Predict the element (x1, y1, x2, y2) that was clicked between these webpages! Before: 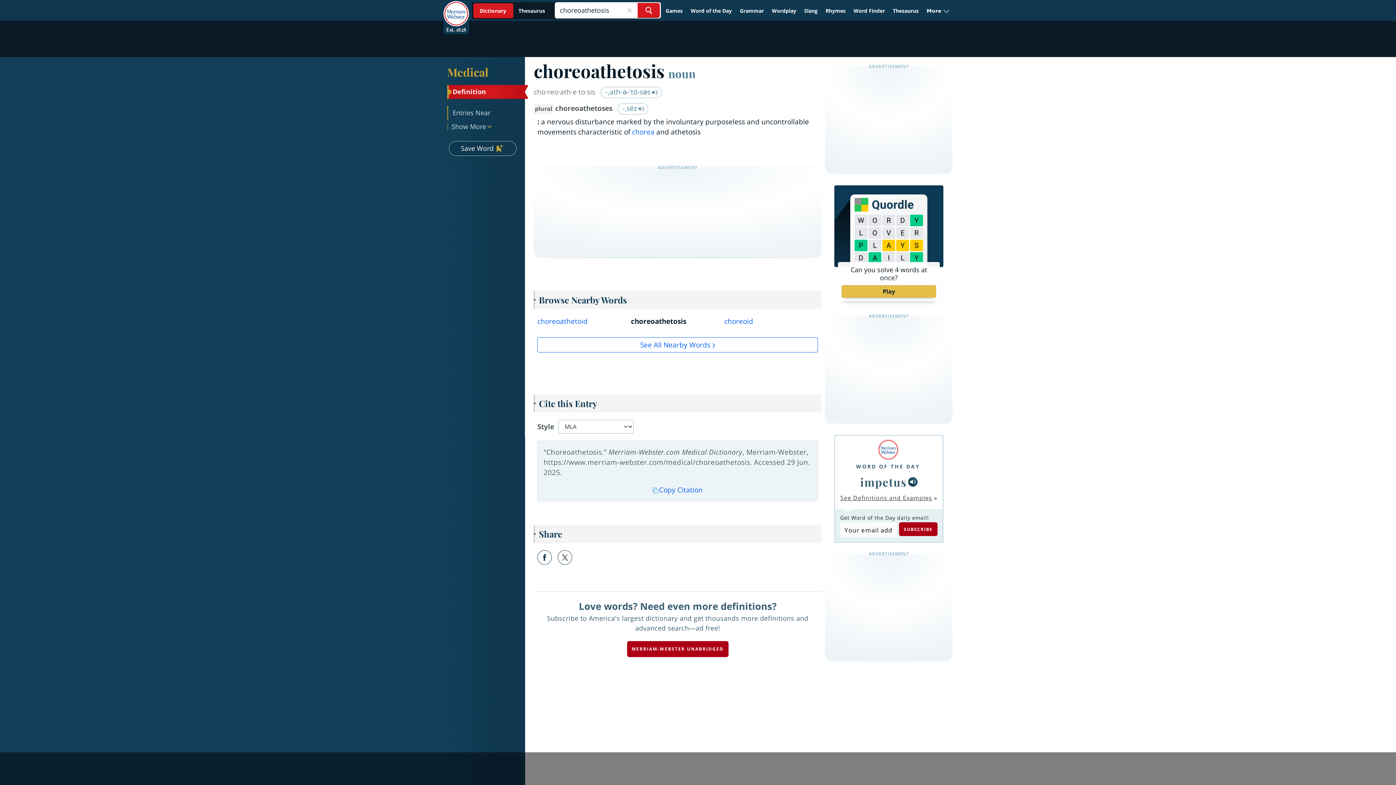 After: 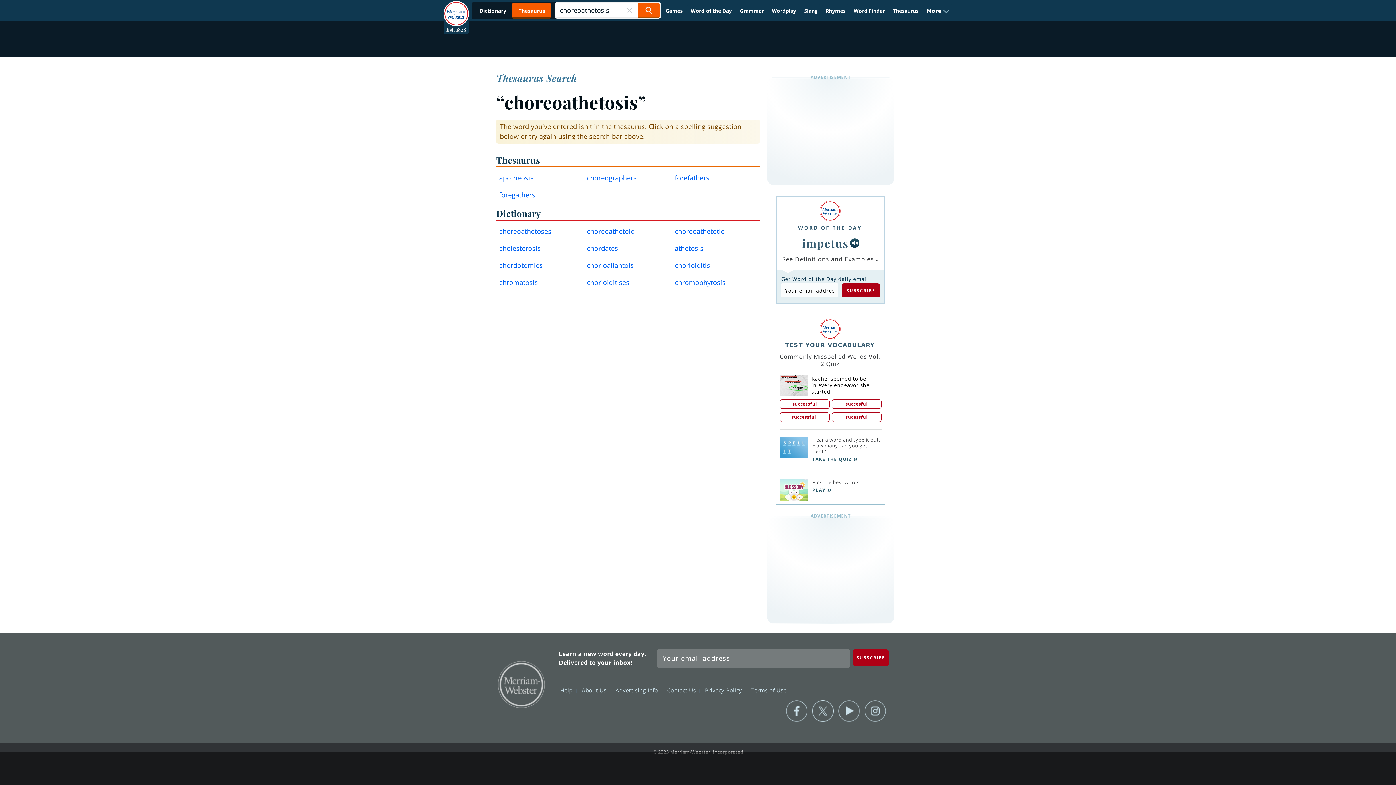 Action: bbox: (473, 2, 553, 18)